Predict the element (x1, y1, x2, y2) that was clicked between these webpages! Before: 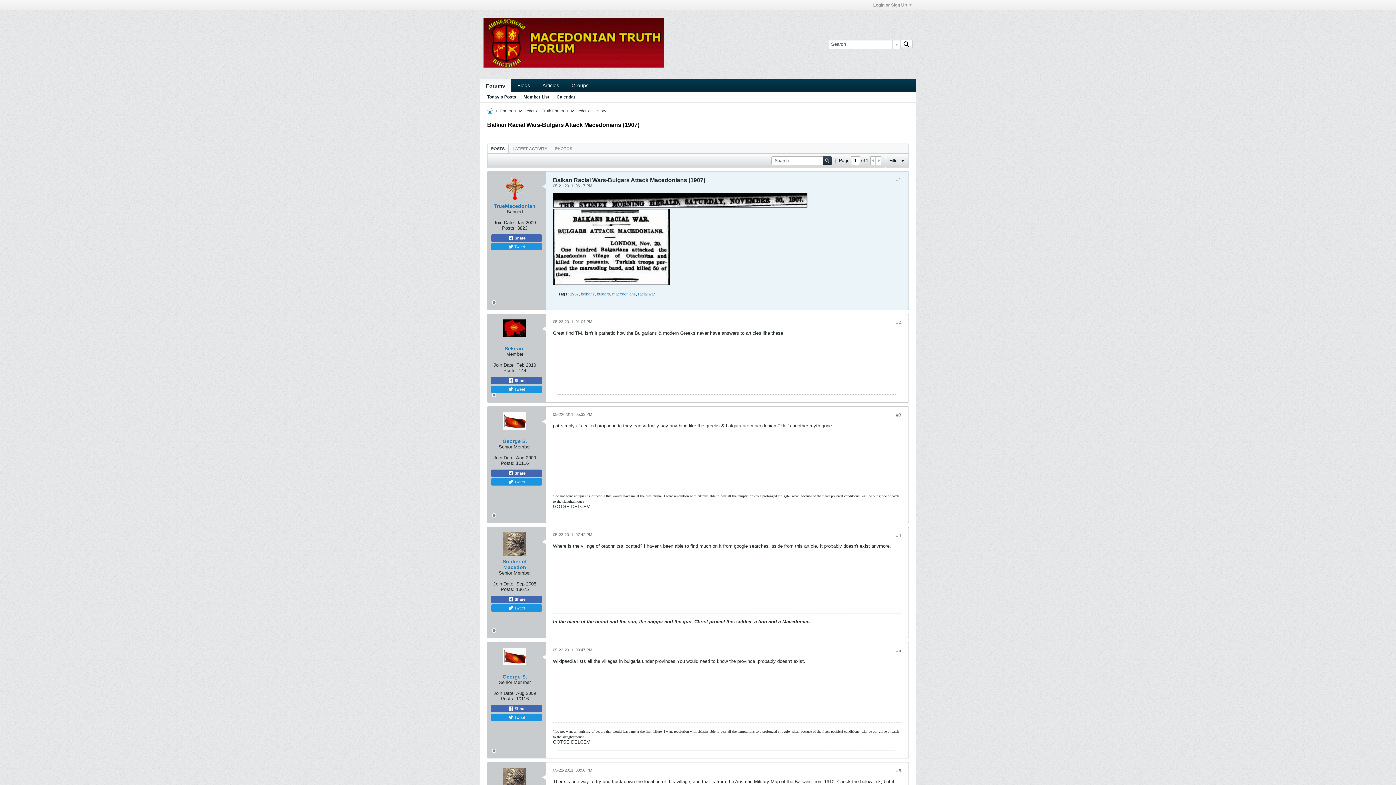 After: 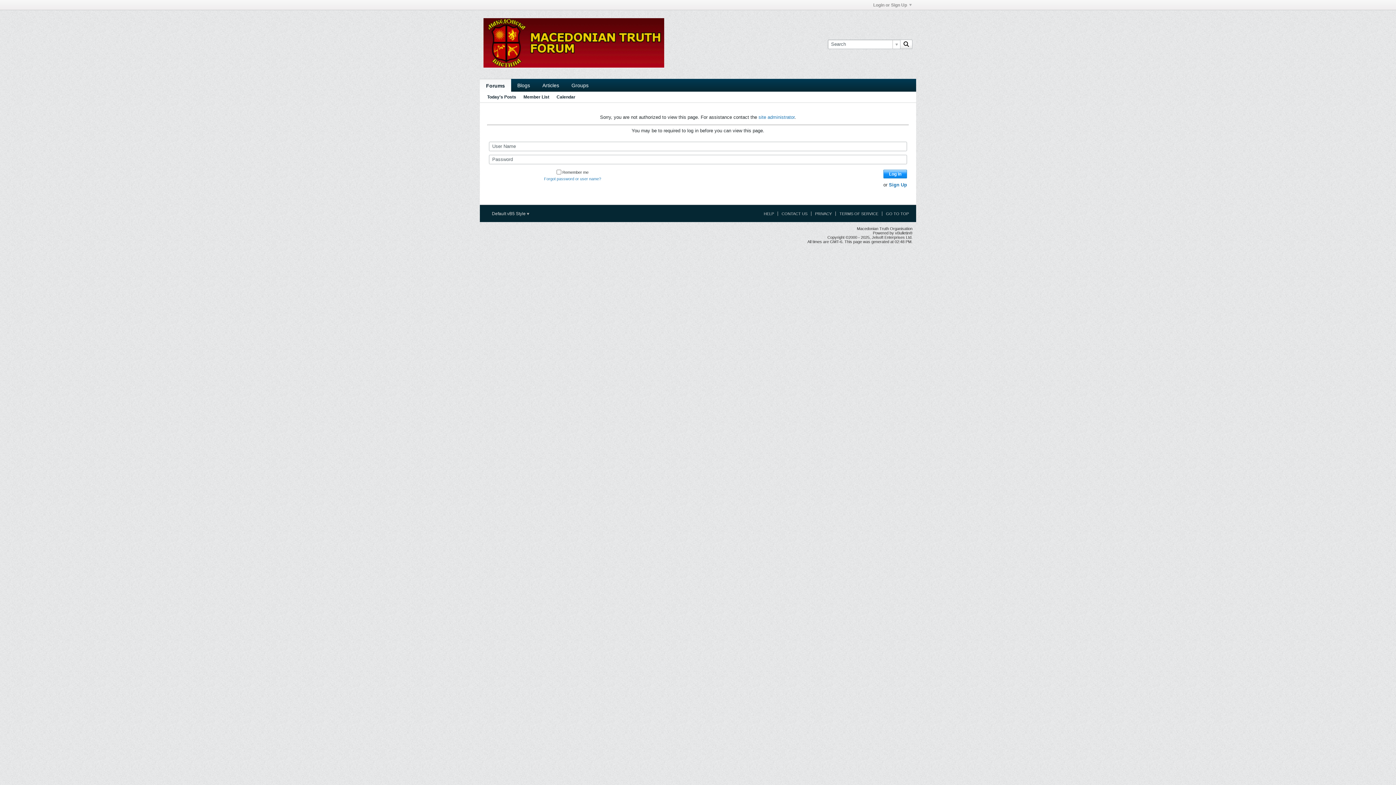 Action: label: Soldier of Macedon bbox: (502, 558, 526, 570)